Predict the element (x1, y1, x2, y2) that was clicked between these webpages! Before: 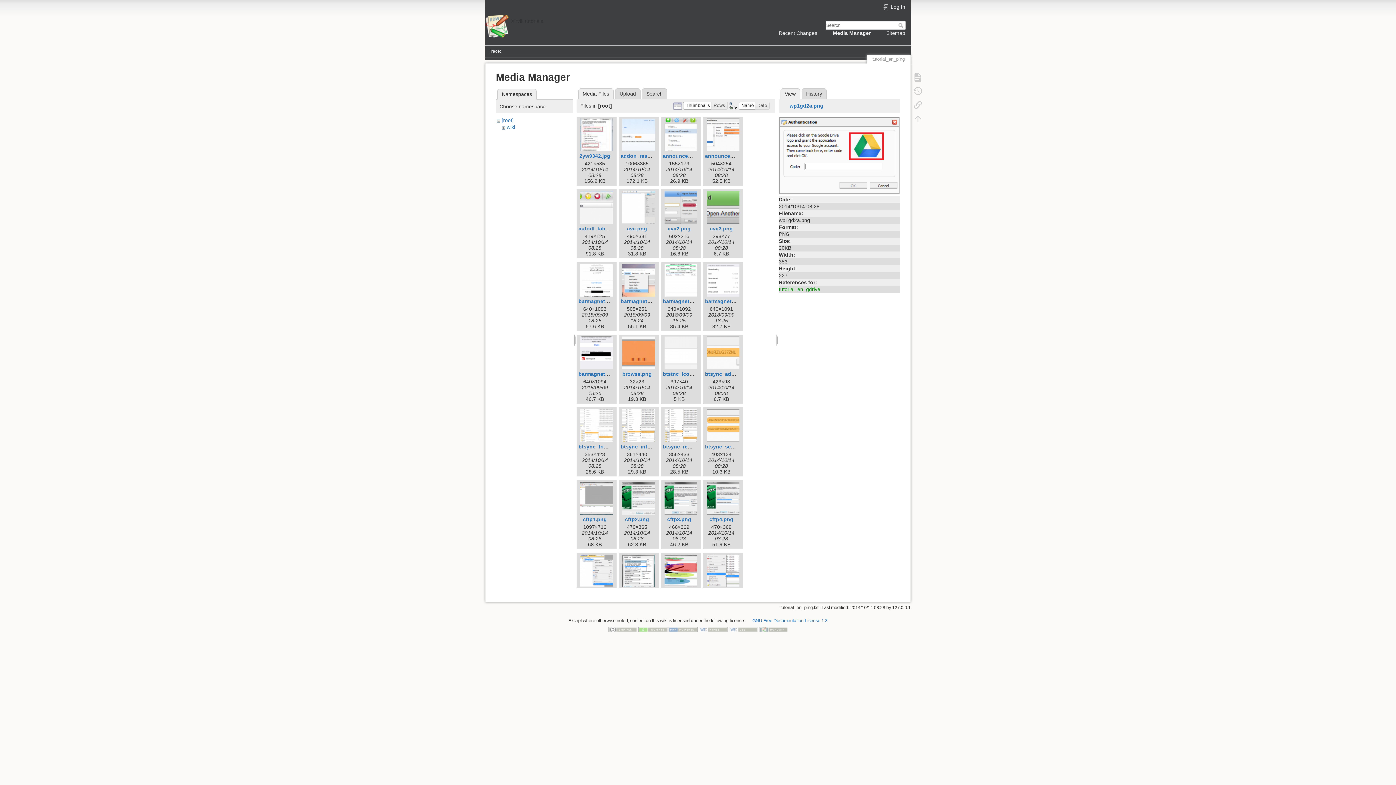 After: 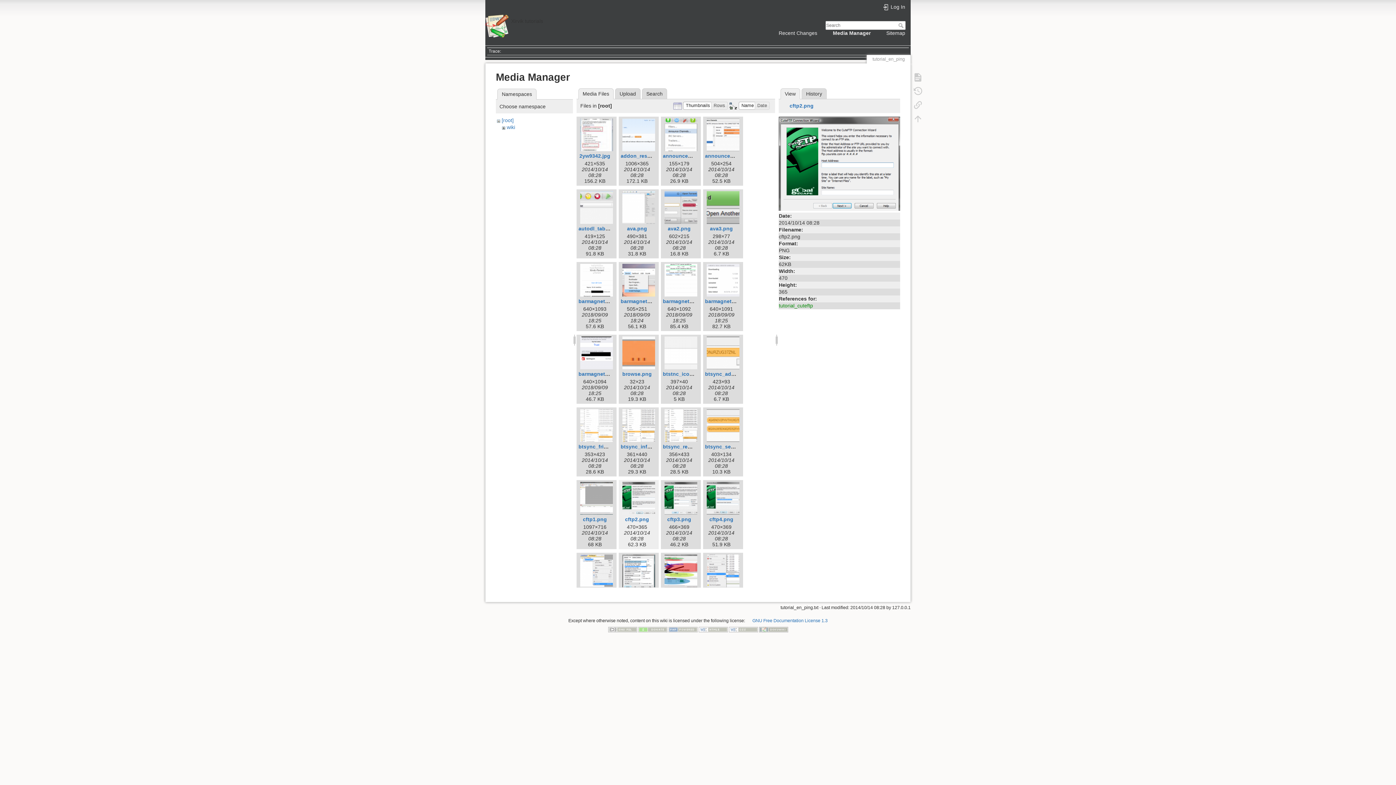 Action: bbox: (620, 482, 657, 514)